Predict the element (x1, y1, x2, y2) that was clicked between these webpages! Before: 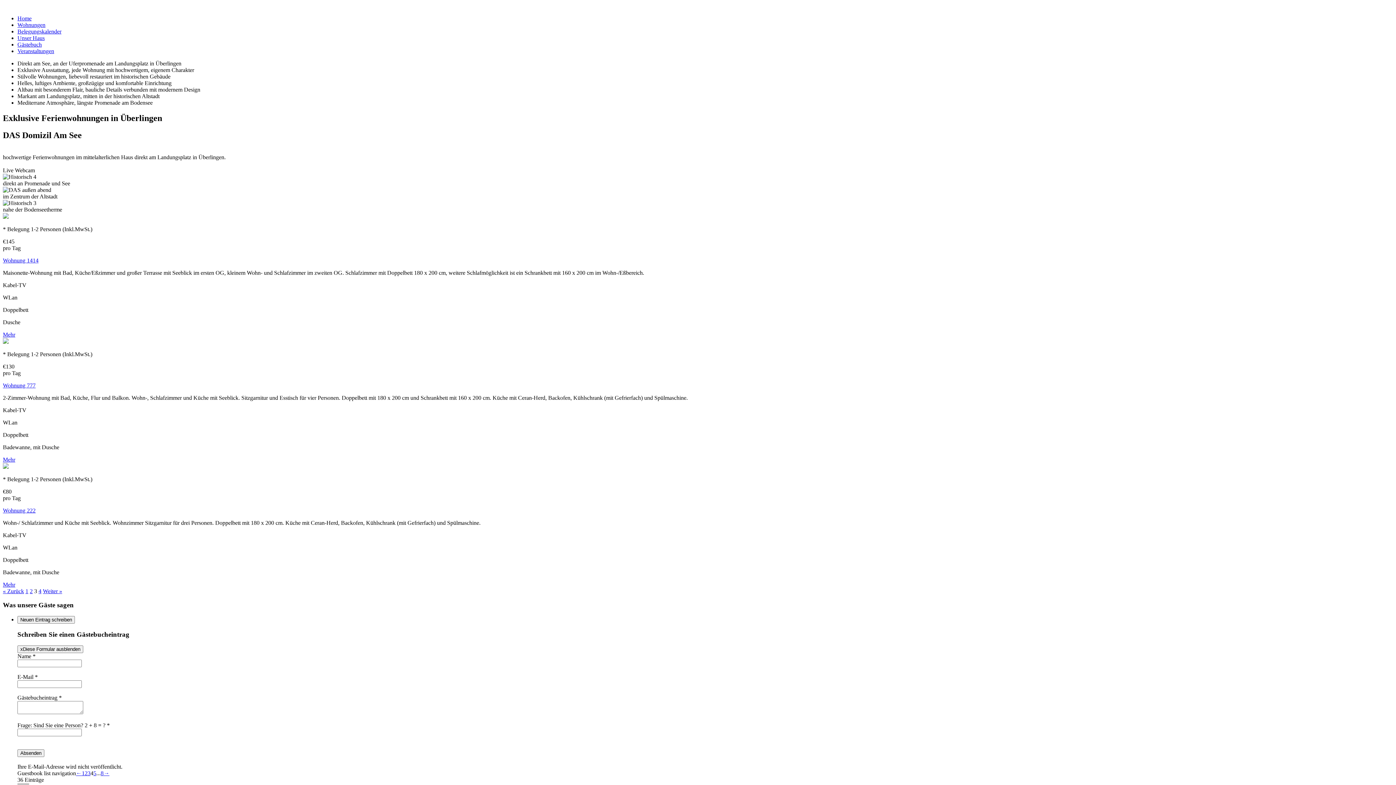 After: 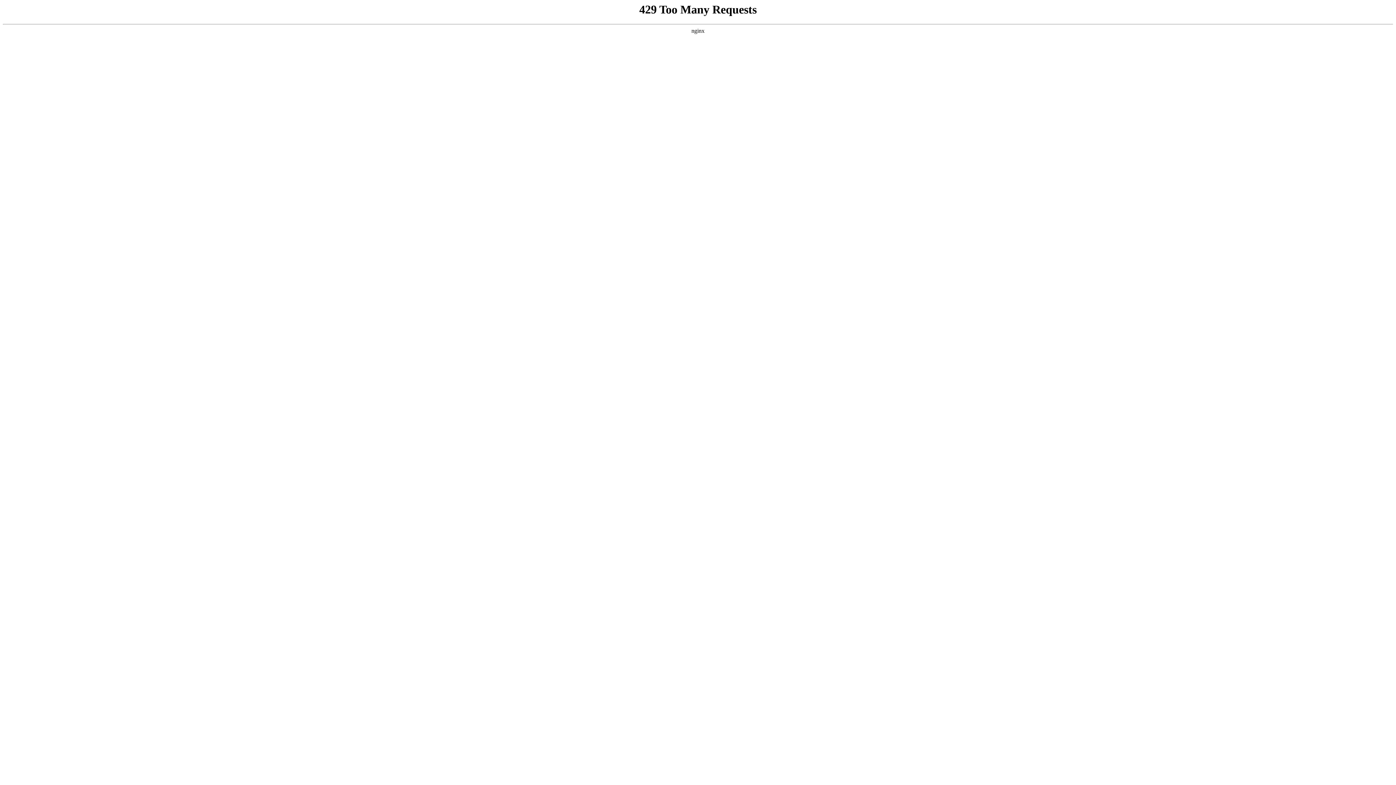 Action: label: Mehr bbox: (2, 331, 15, 337)